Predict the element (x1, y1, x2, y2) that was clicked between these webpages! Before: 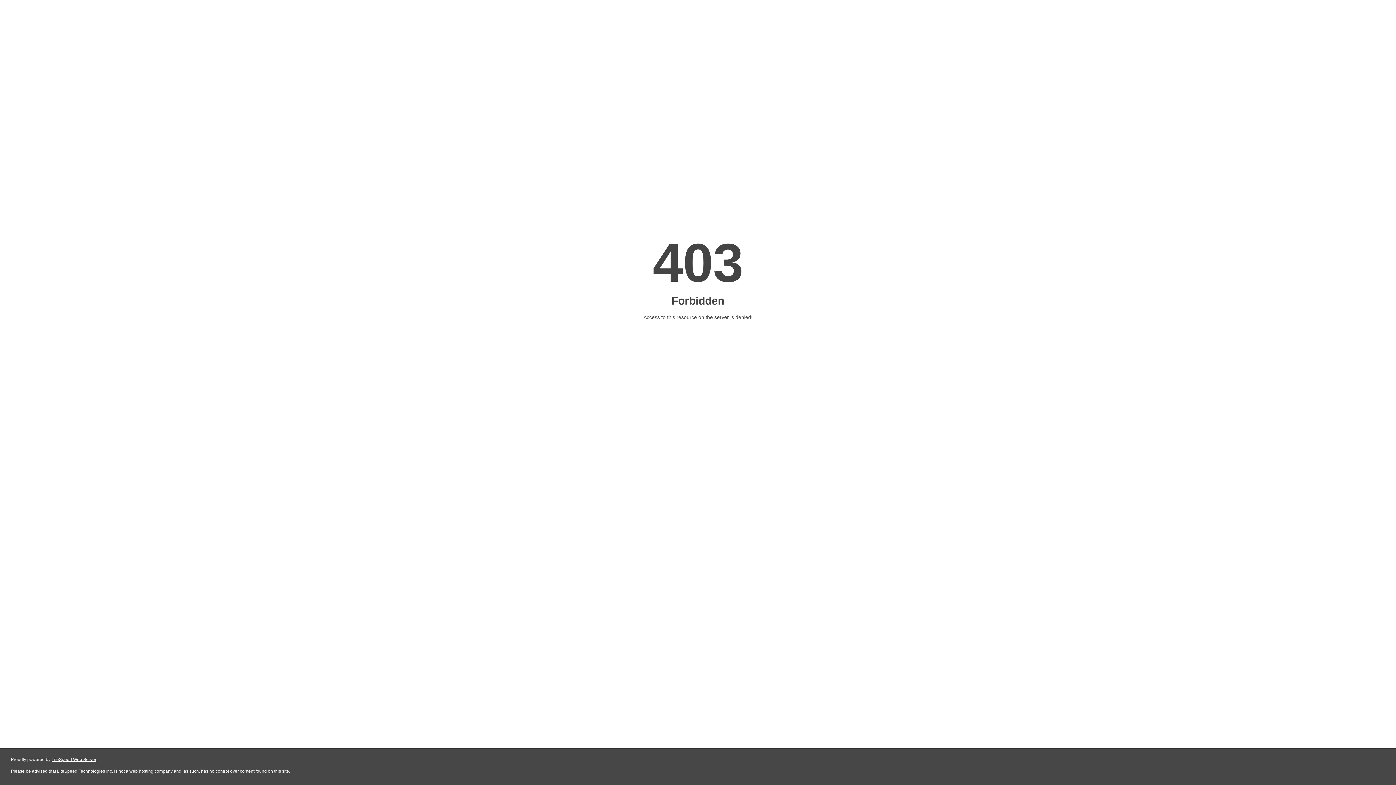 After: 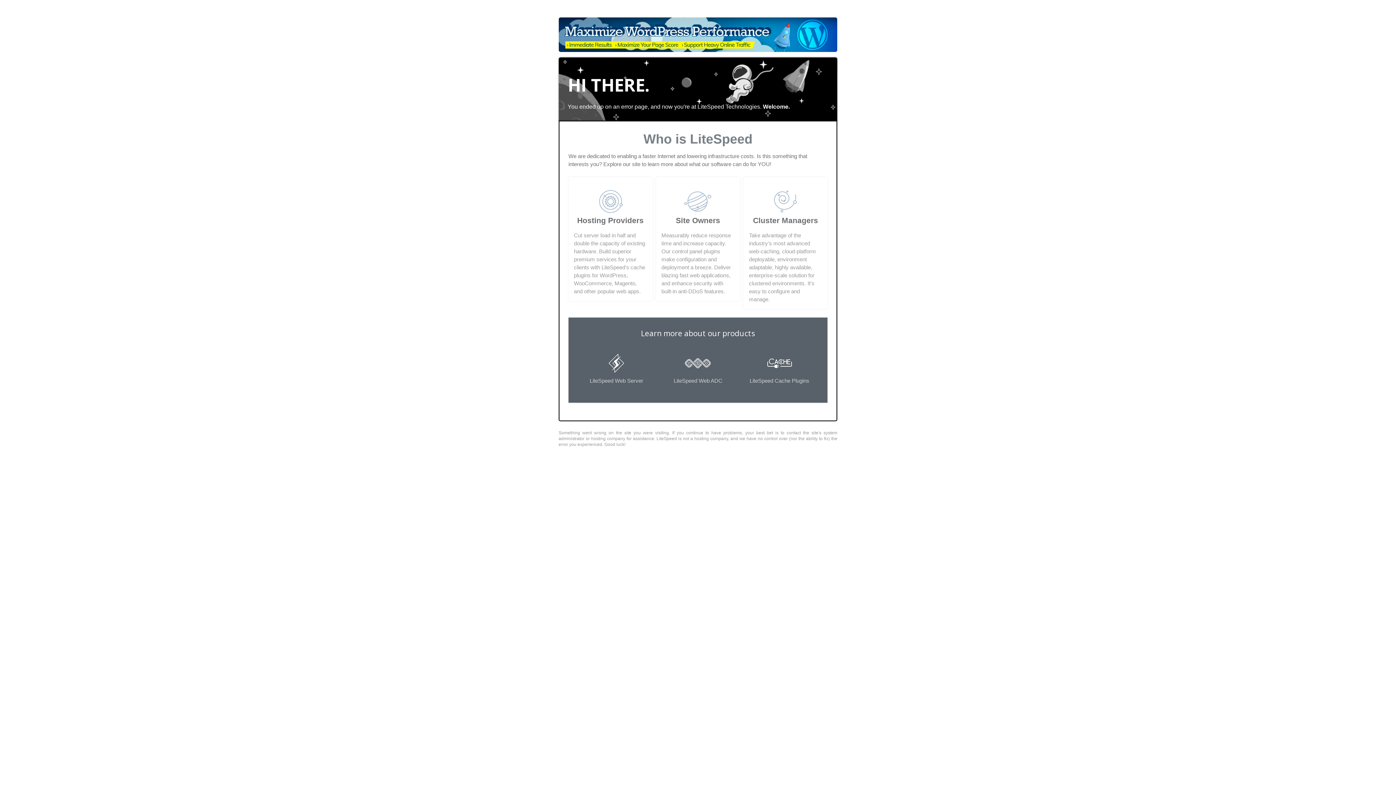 Action: label: LiteSpeed Web Server bbox: (51, 757, 96, 762)